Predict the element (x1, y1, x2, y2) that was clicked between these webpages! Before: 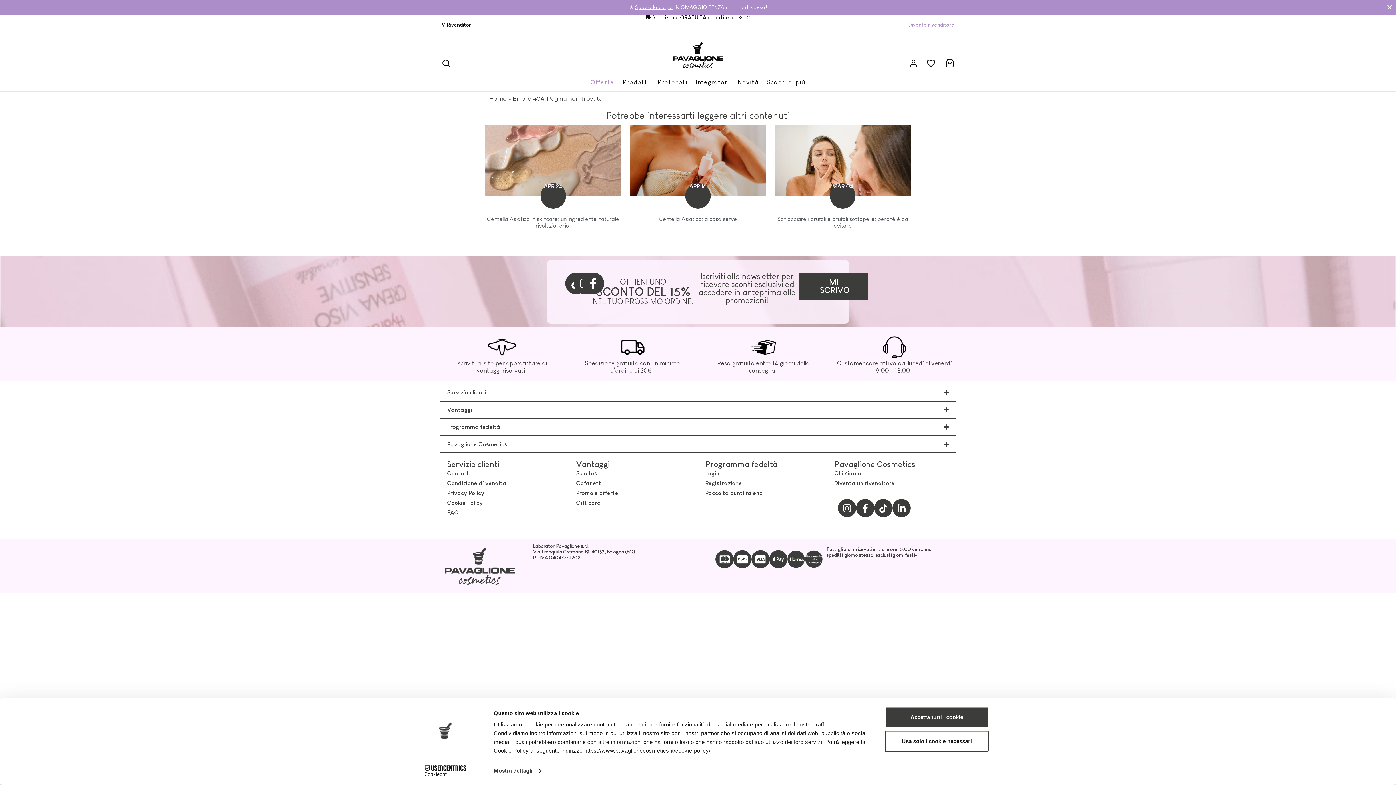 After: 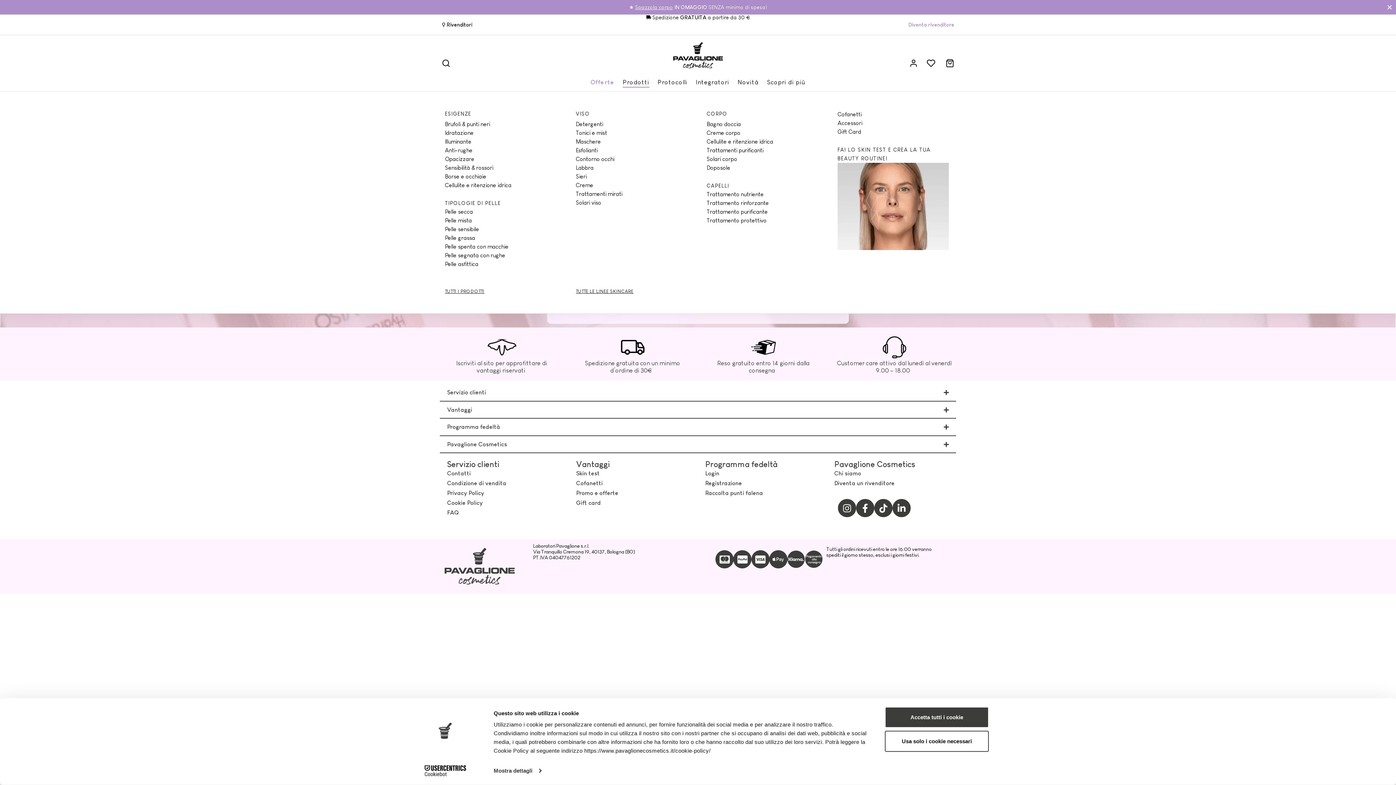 Action: bbox: (622, 77, 649, 87) label: Prodotti